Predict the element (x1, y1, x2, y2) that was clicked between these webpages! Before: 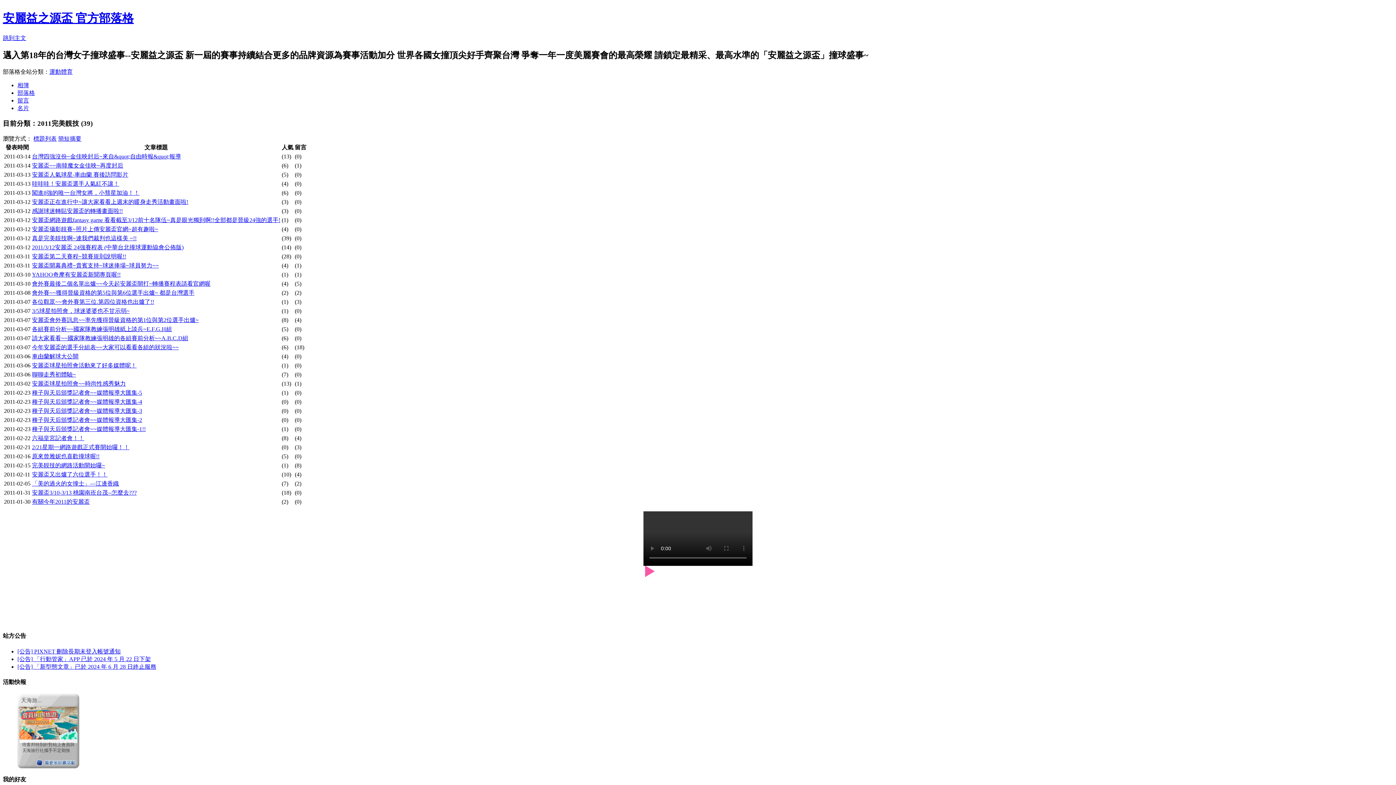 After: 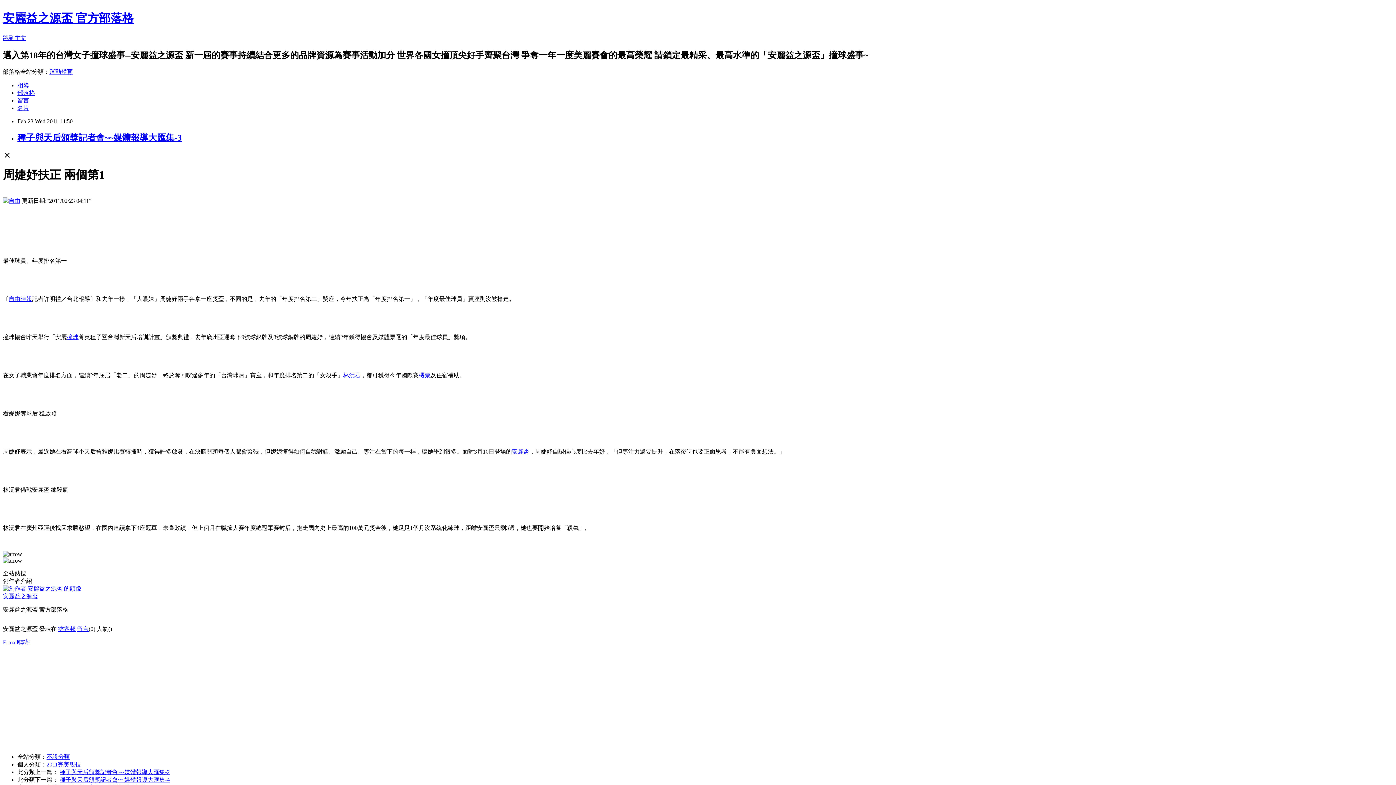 Action: bbox: (32, 408, 142, 414) label: 種子與天后頒獎記者會~~媒體報導大匯集-3